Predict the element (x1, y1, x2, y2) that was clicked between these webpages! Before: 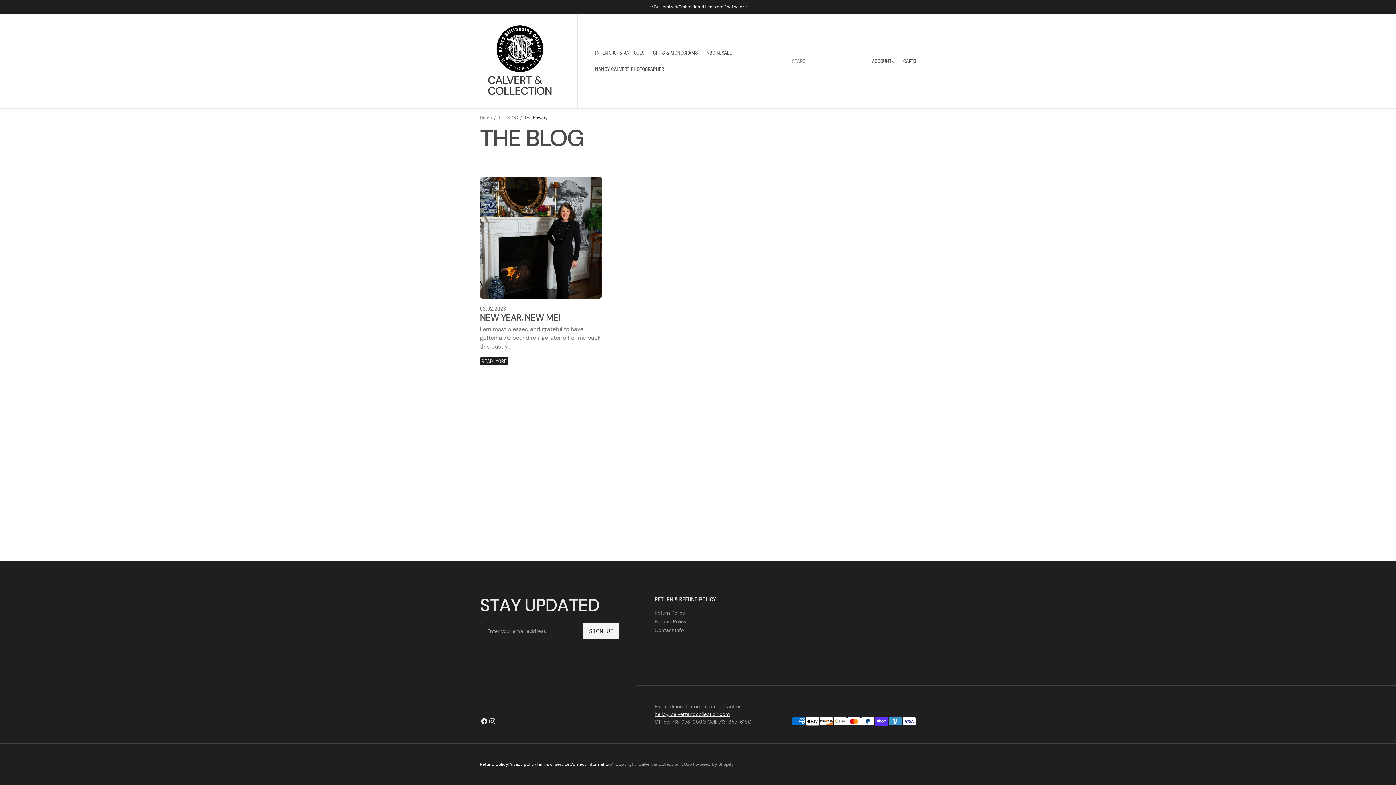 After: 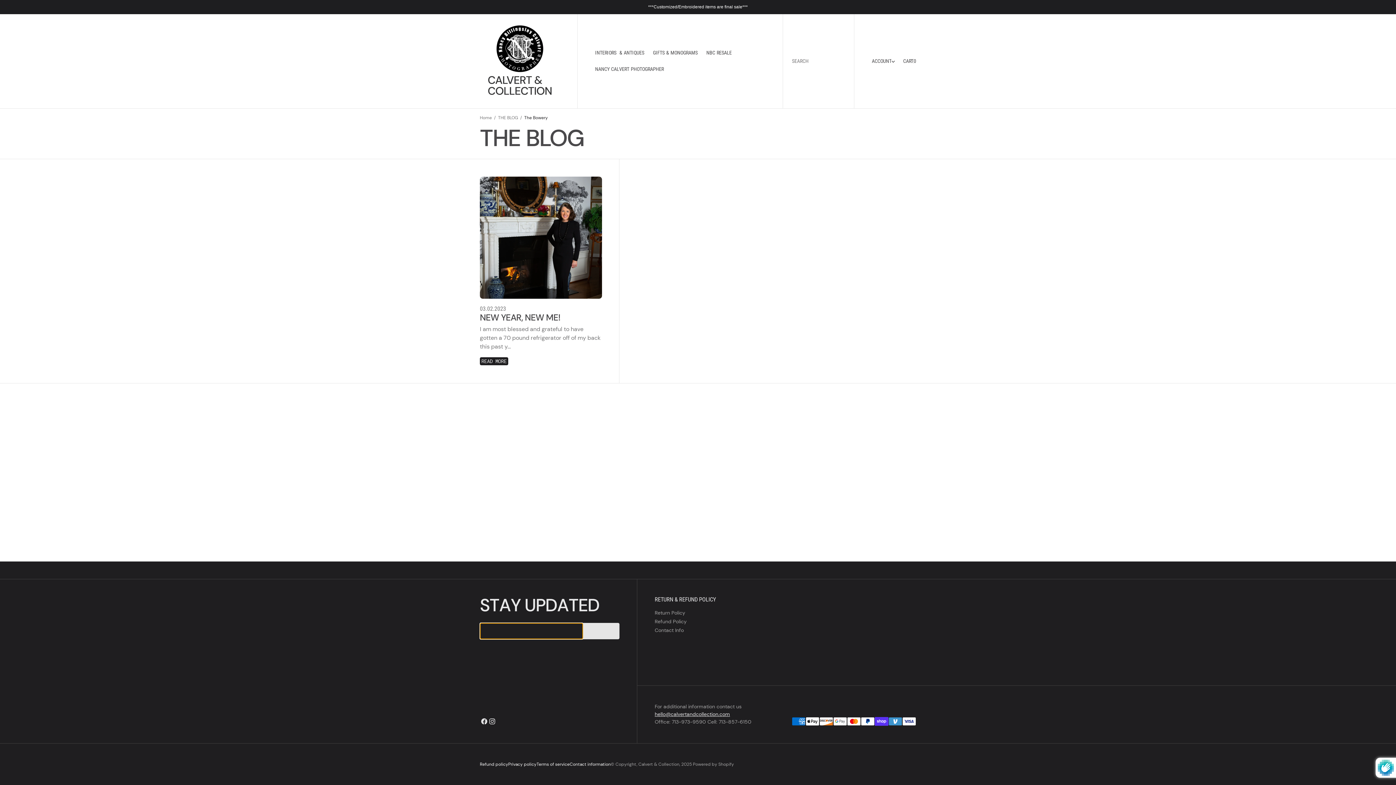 Action: label: SIGN UP
SIGN UP bbox: (583, 623, 619, 639)